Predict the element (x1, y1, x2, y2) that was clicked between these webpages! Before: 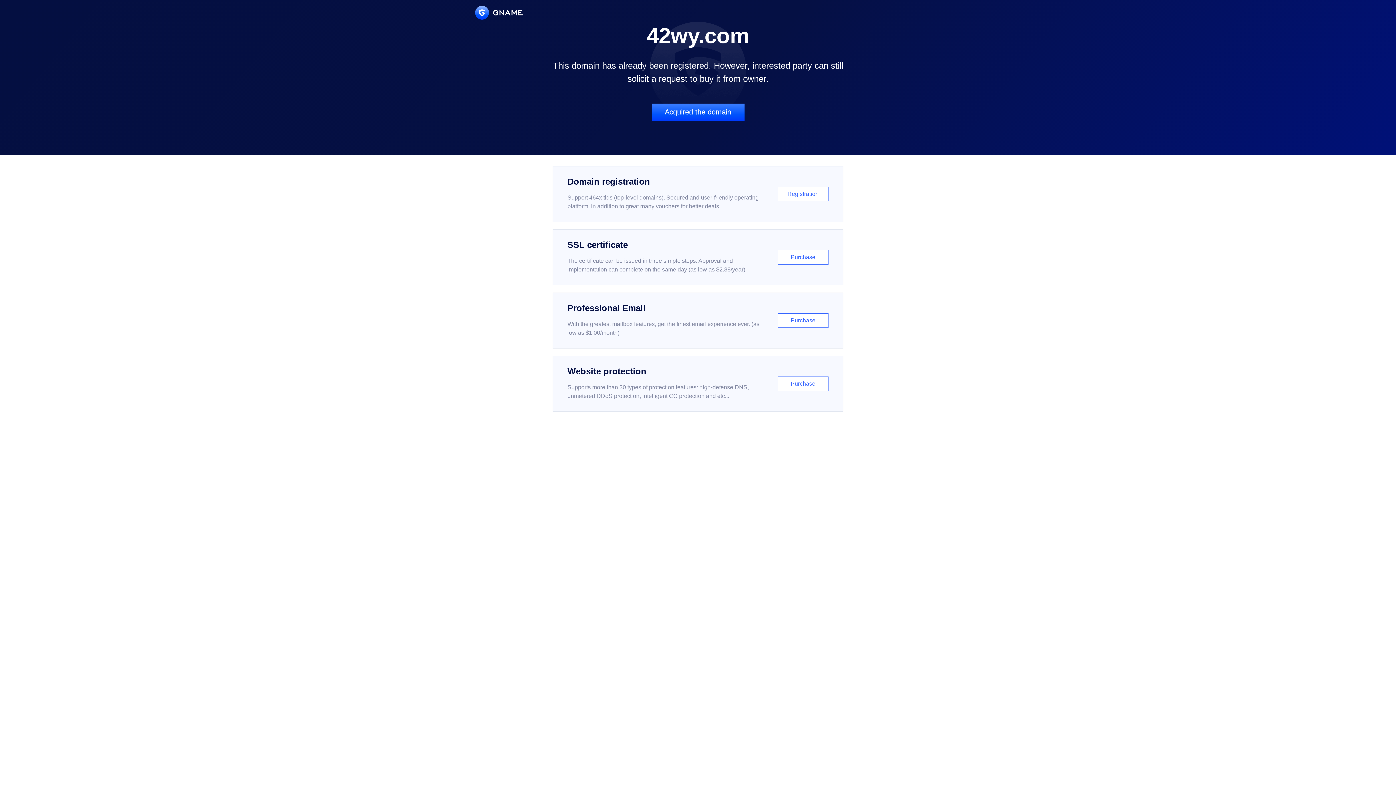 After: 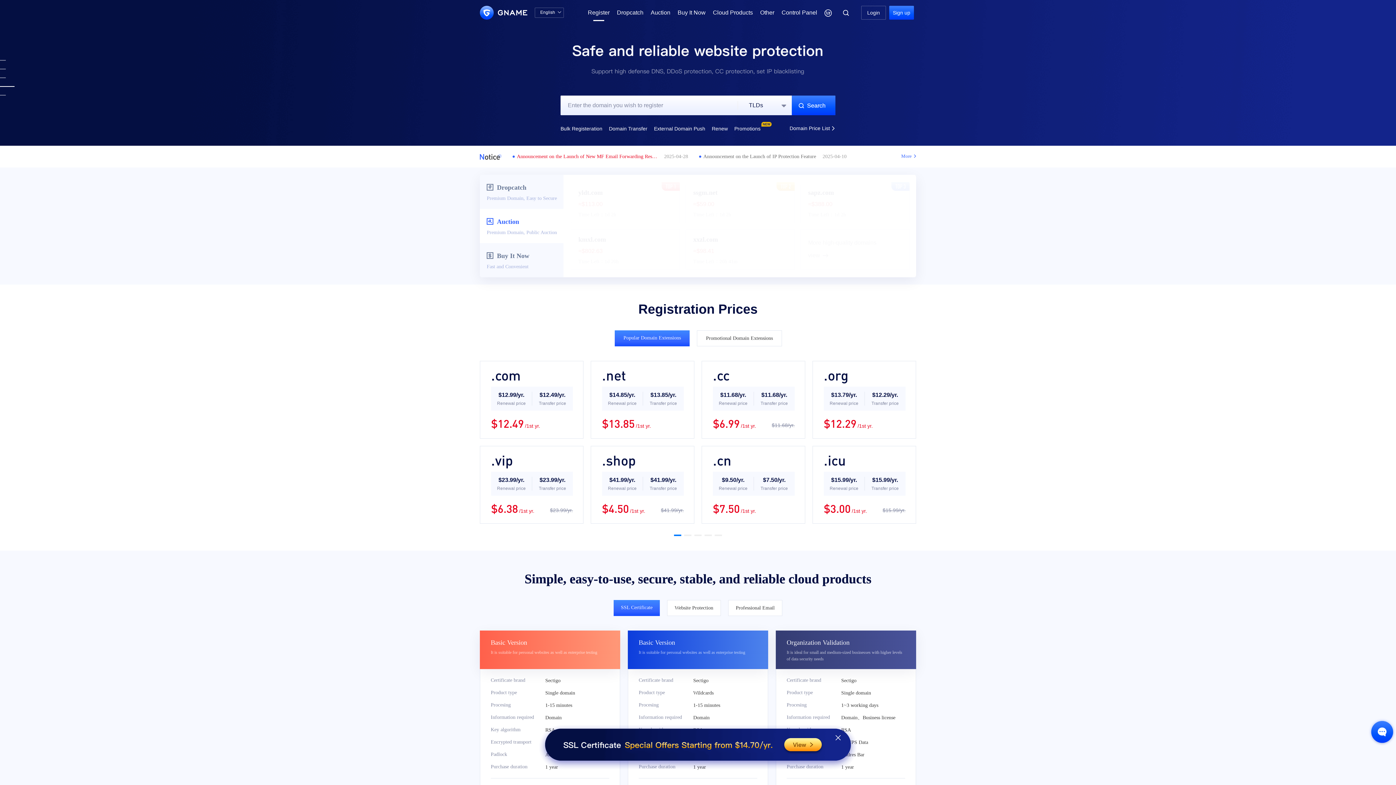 Action: label: Domain registration

Support 464x tlds (top-level domains). Secured and user-friendly operating platform, in addition to great many vouchers for better deals.

Registration bbox: (552, 166, 843, 222)